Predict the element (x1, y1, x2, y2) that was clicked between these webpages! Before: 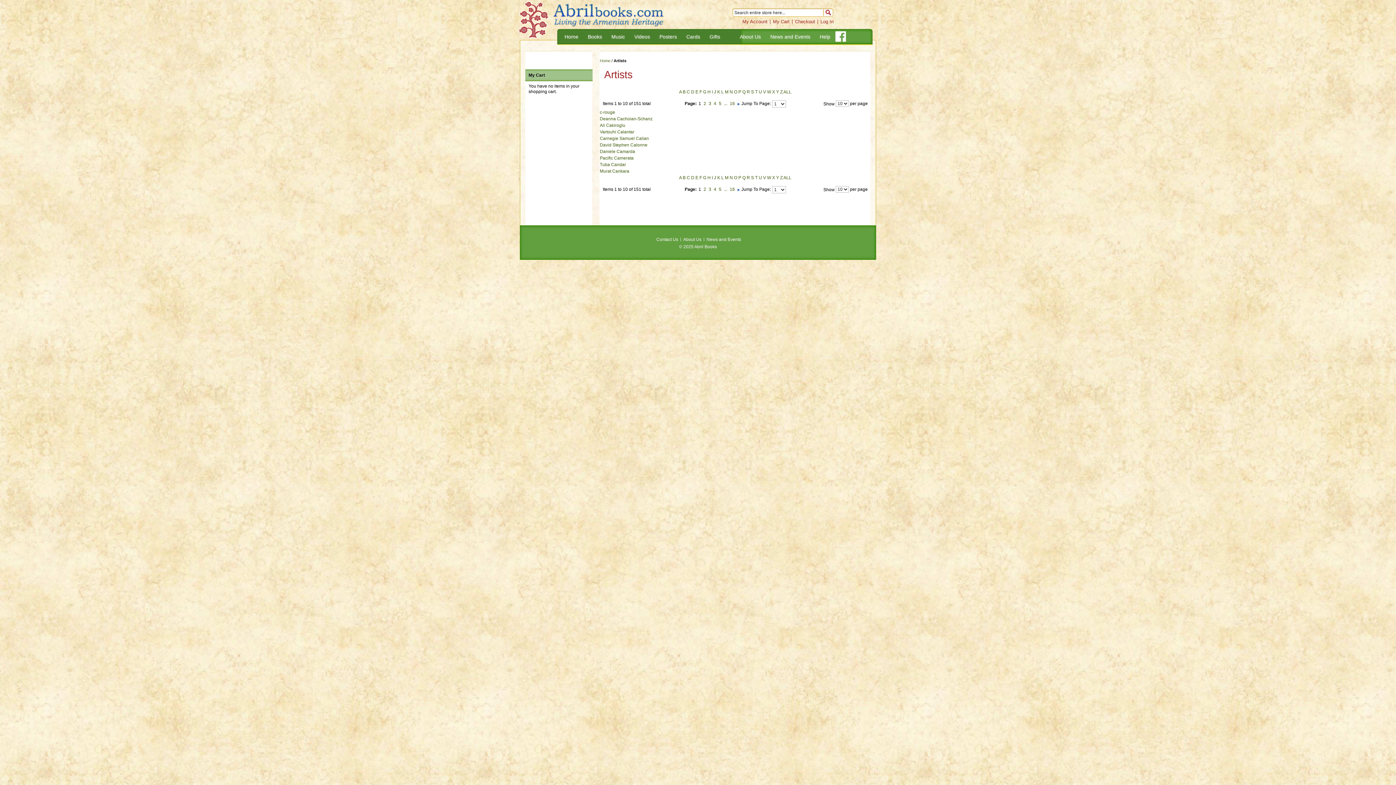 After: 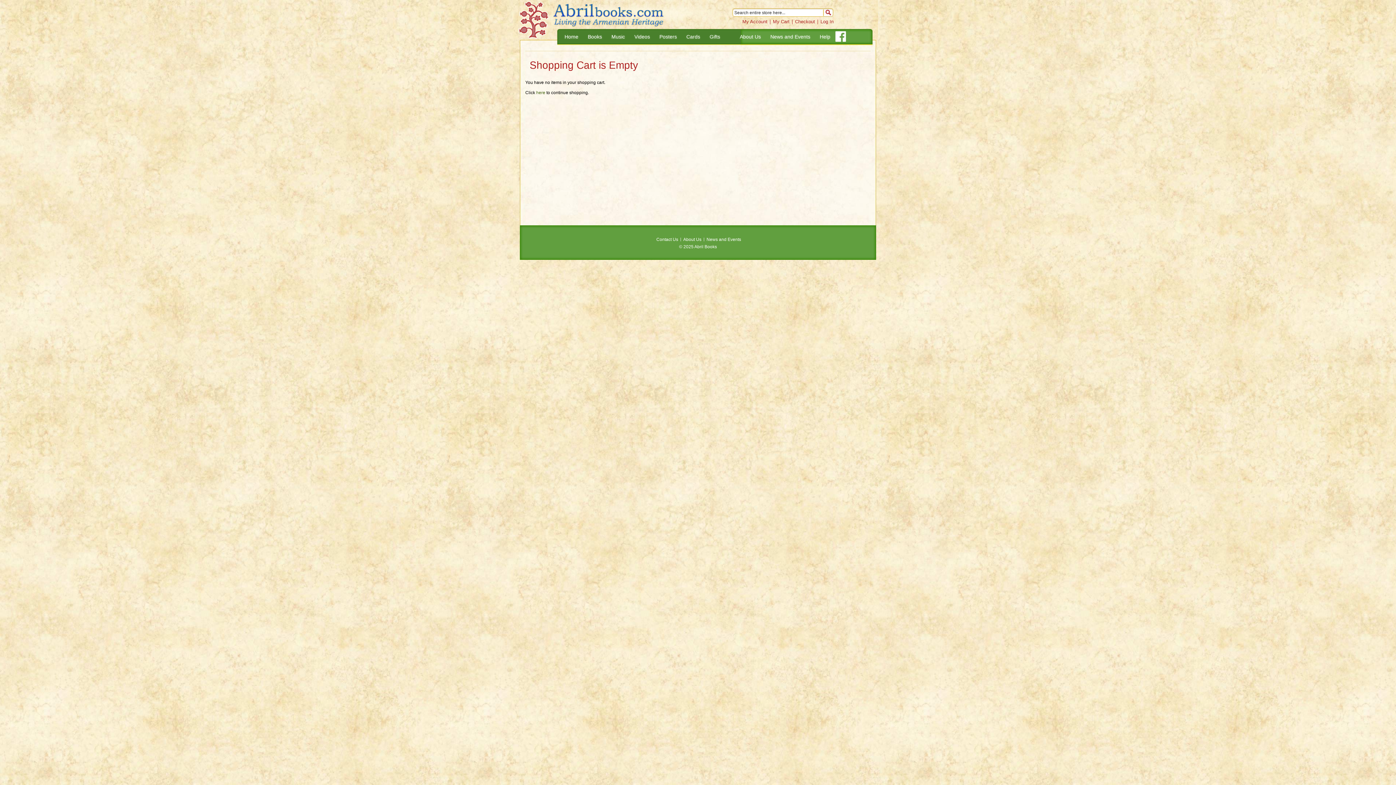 Action: bbox: (773, 18, 789, 24) label: My Cart